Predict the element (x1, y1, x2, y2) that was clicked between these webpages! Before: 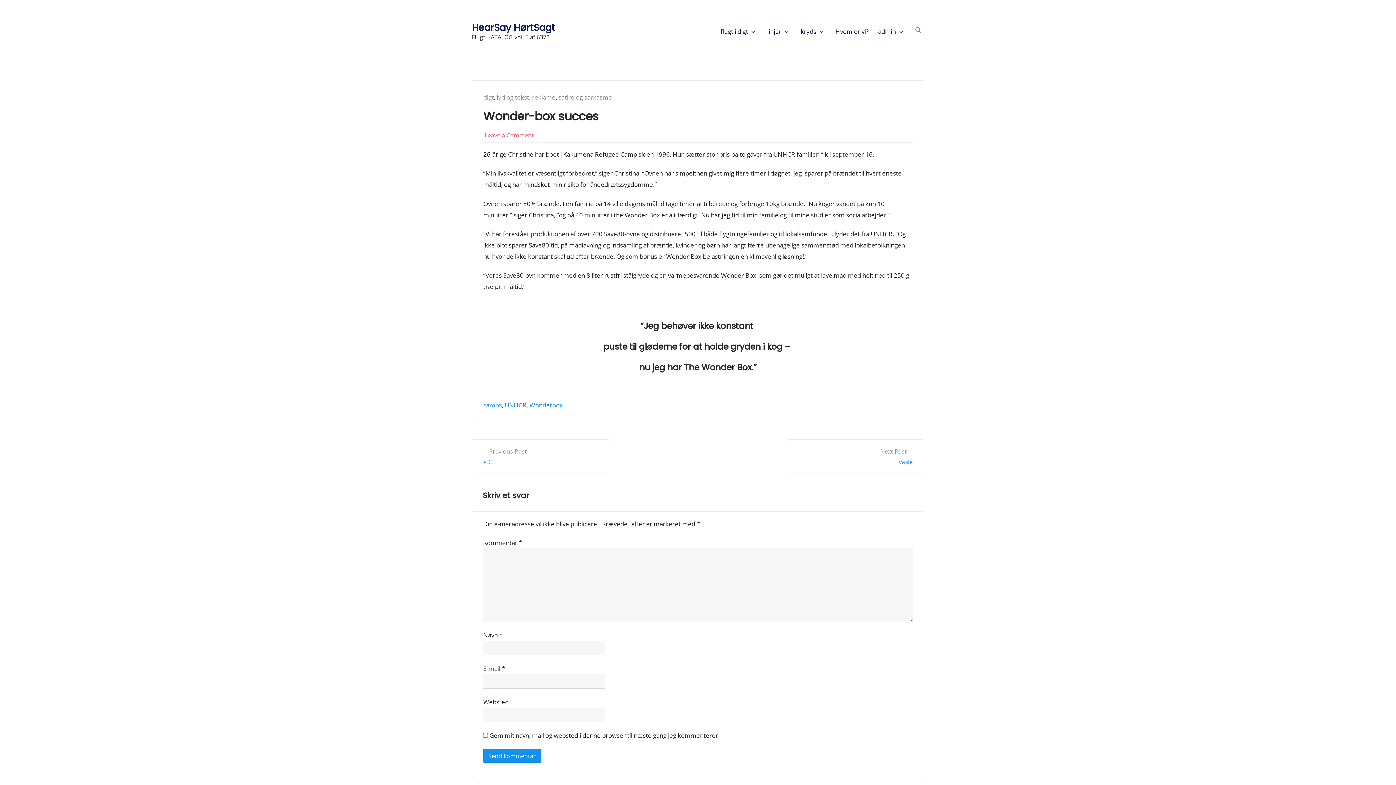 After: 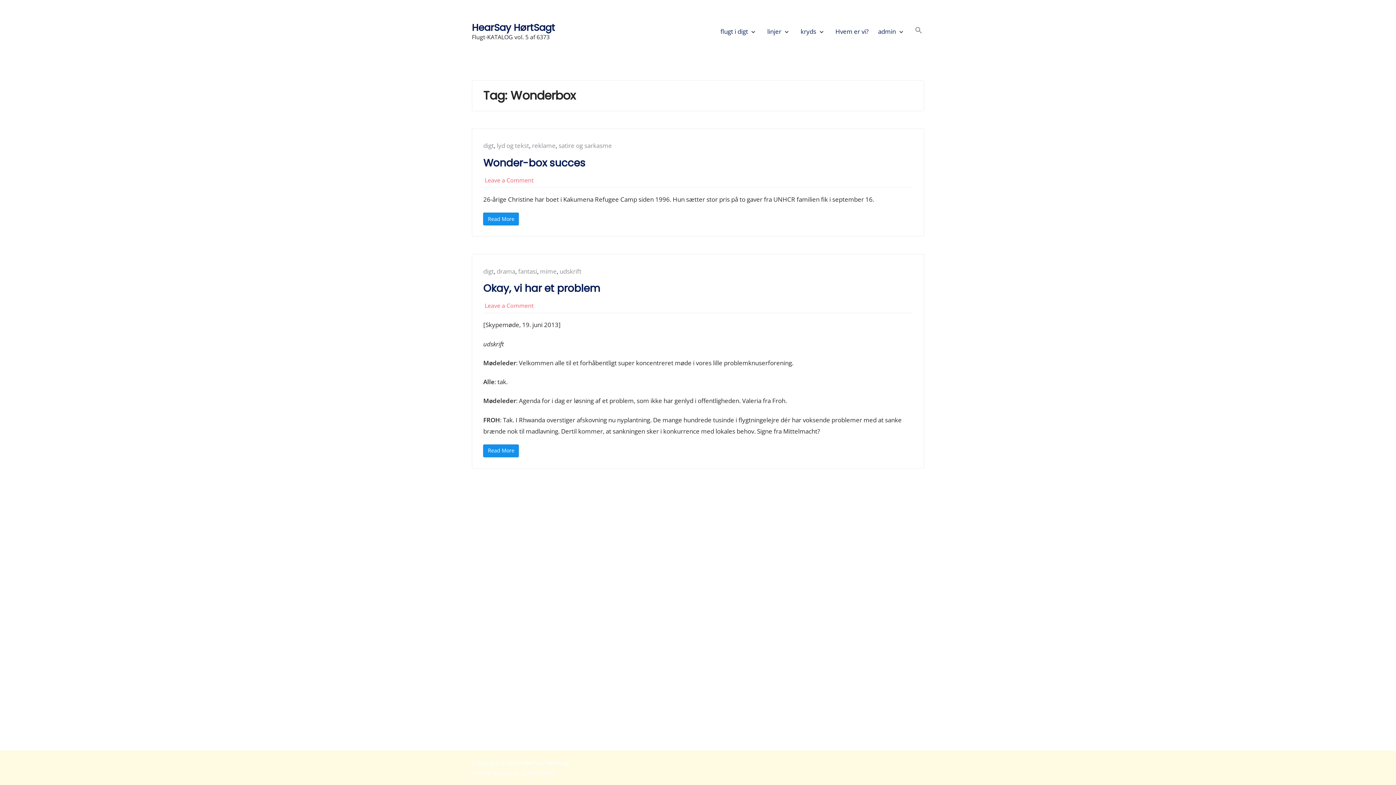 Action: label: Wonderbox bbox: (529, 400, 563, 409)